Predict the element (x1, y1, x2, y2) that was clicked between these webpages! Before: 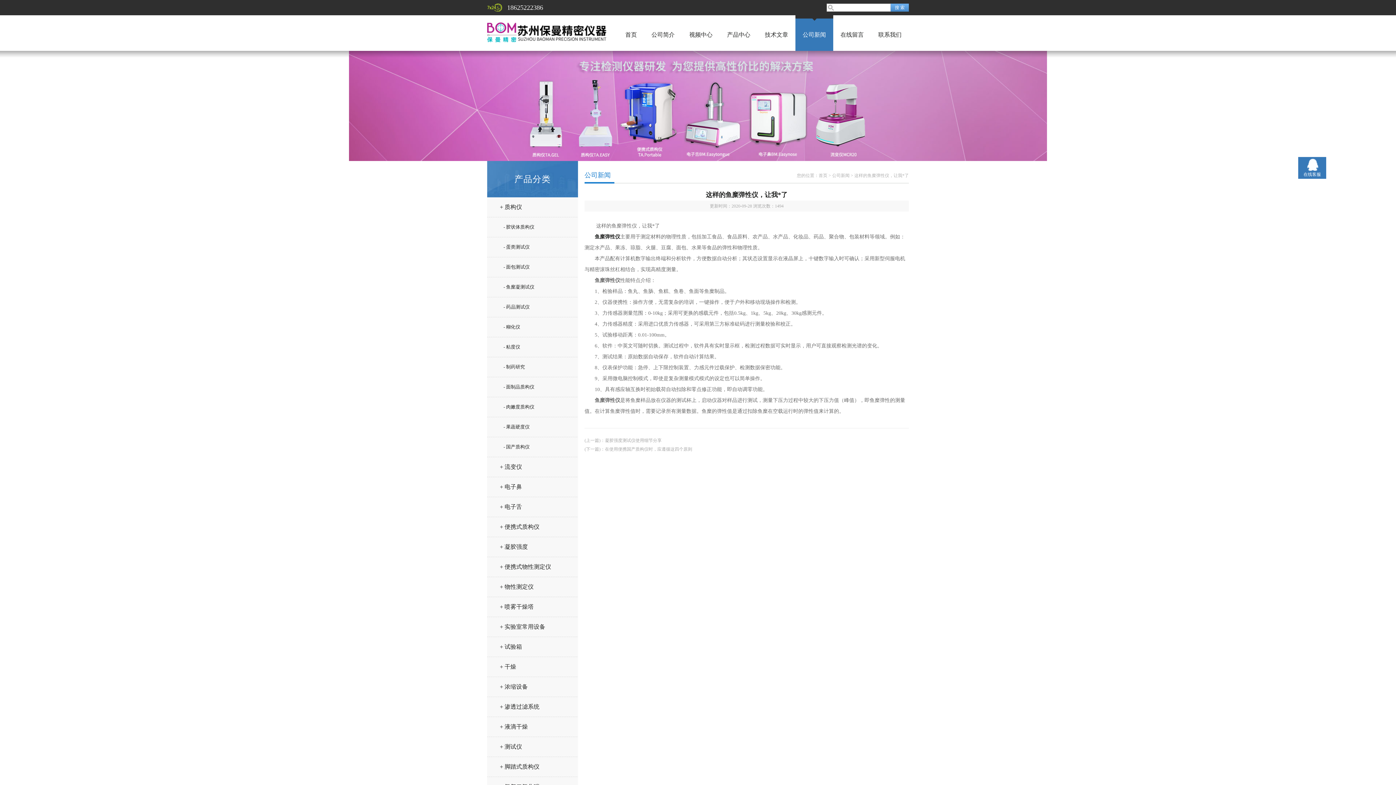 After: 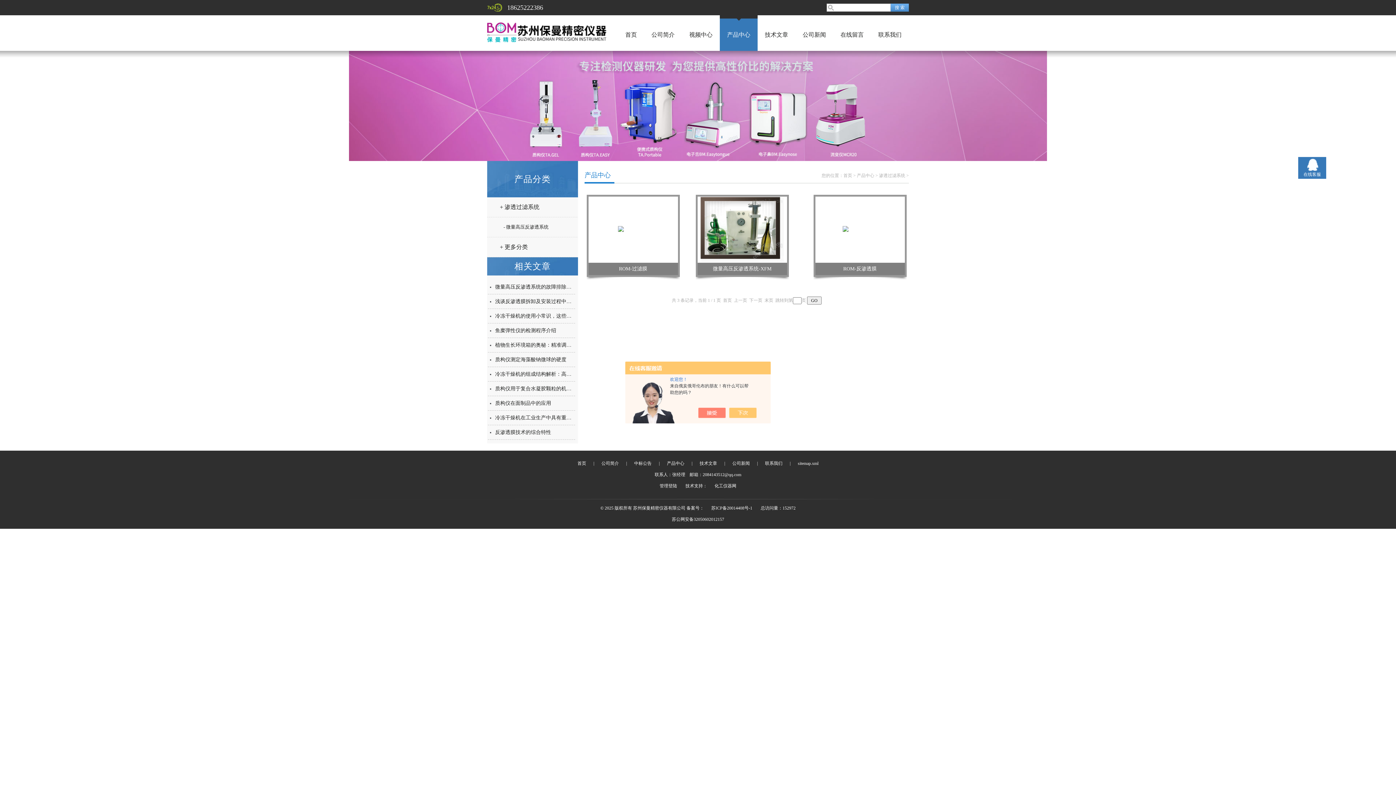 Action: bbox: (487, 698, 584, 716) label: + 渗透过滤系统